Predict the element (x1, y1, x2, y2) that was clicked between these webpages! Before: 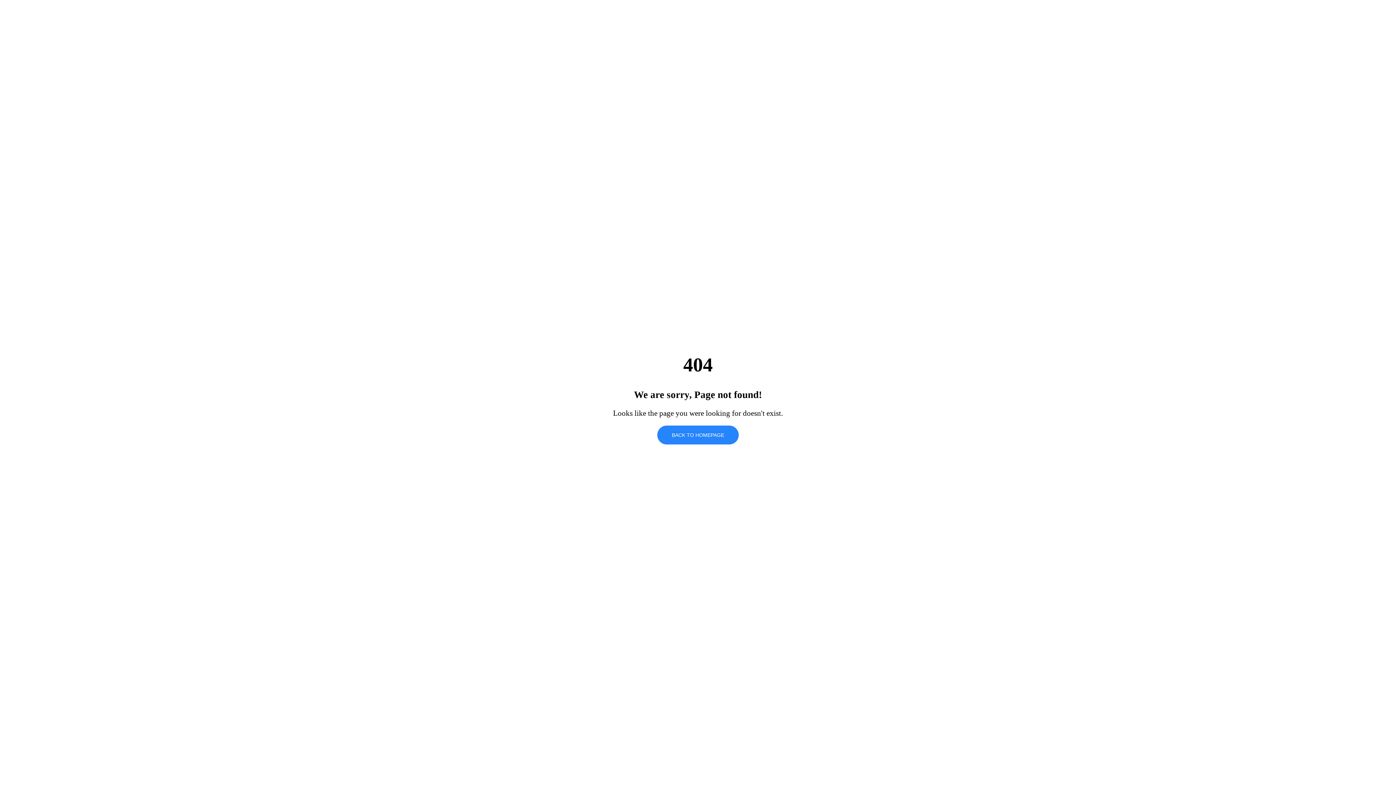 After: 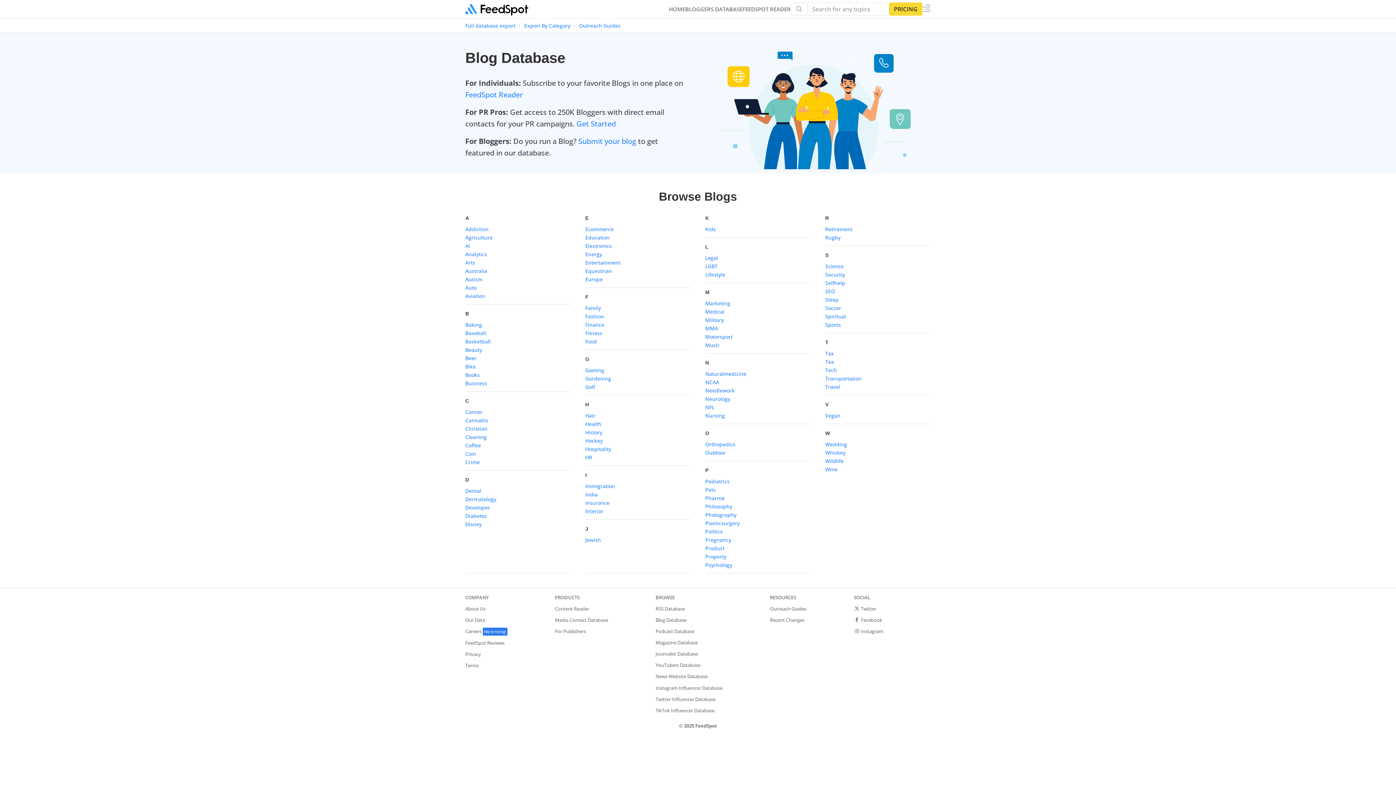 Action: bbox: (657, 425, 738, 444) label: BACK TO HOMEPAGE